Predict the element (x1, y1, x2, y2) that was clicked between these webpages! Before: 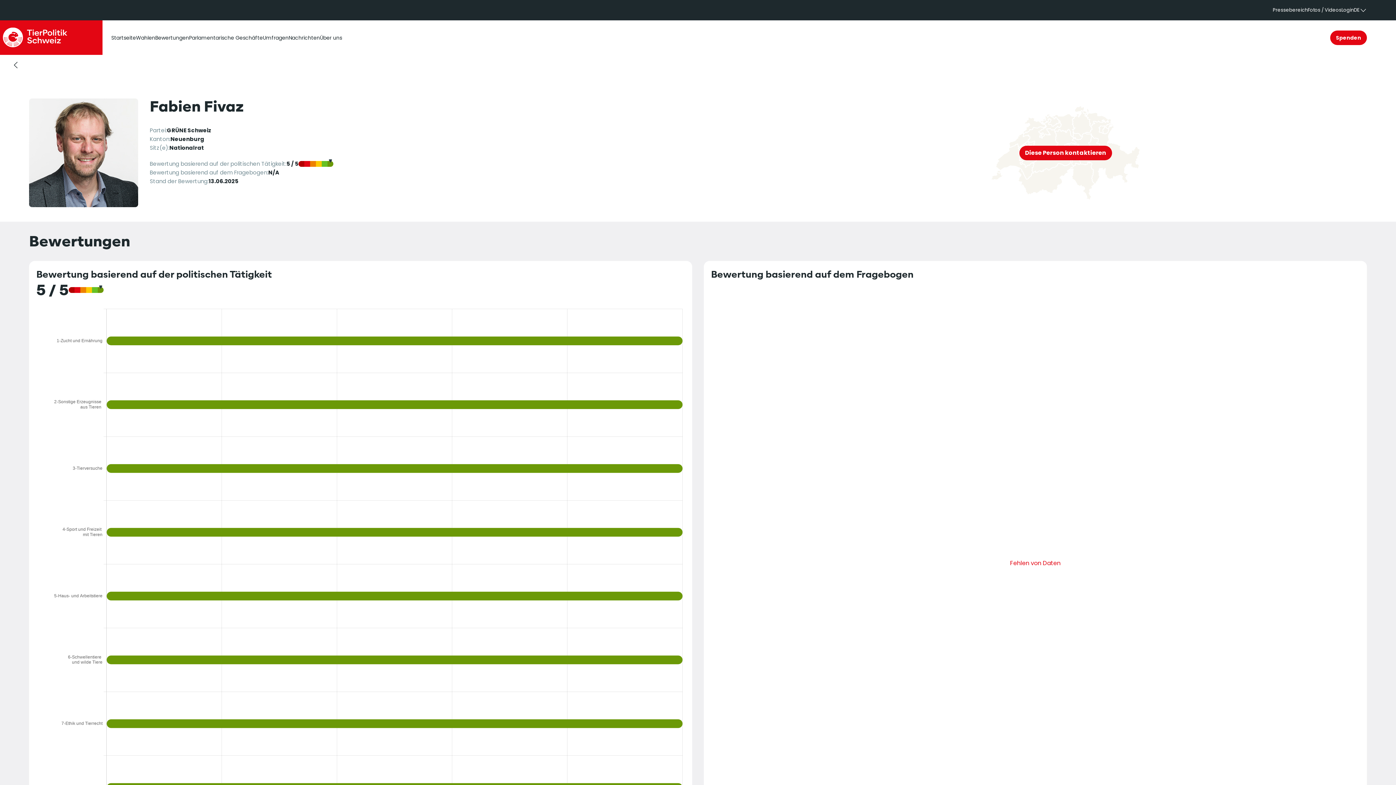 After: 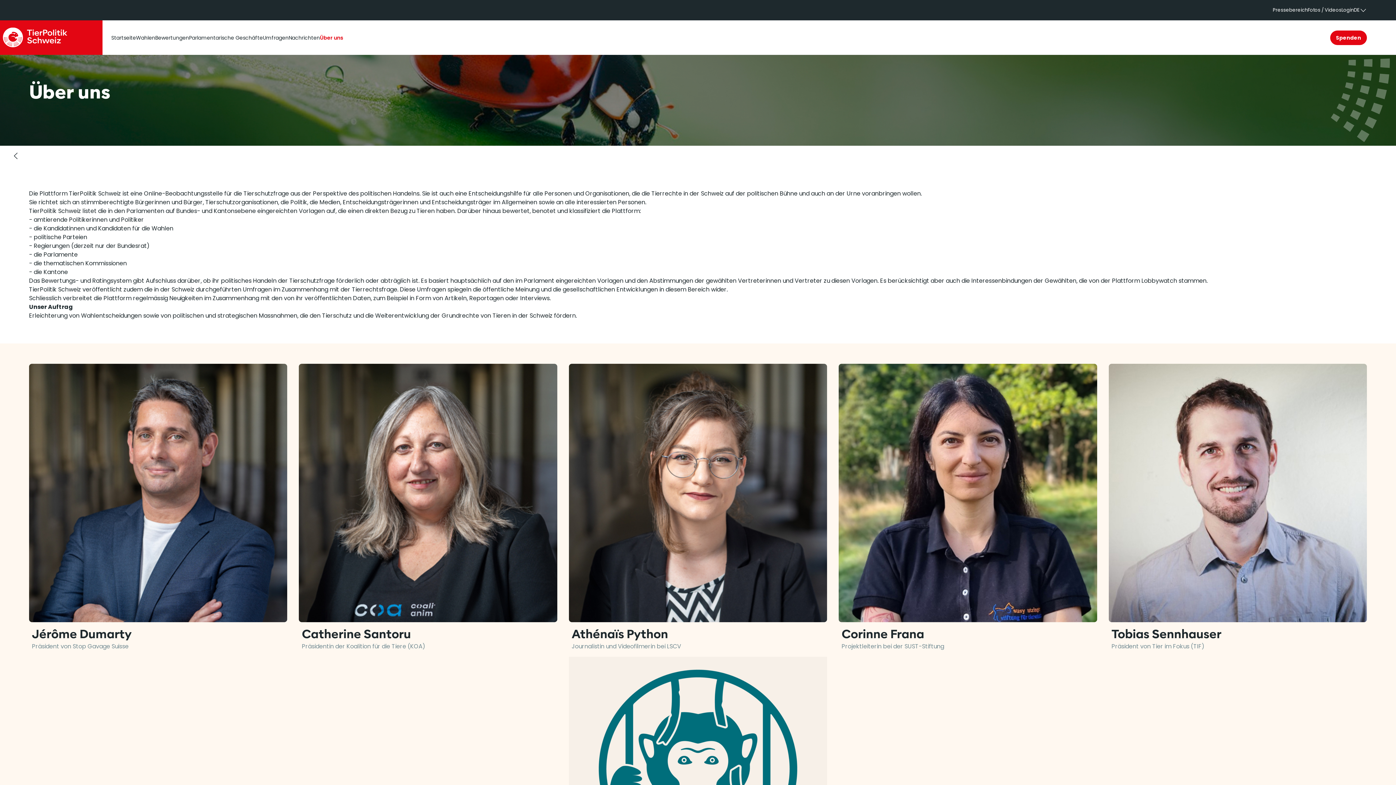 Action: label: Über uns bbox: (320, 20, 342, 55)